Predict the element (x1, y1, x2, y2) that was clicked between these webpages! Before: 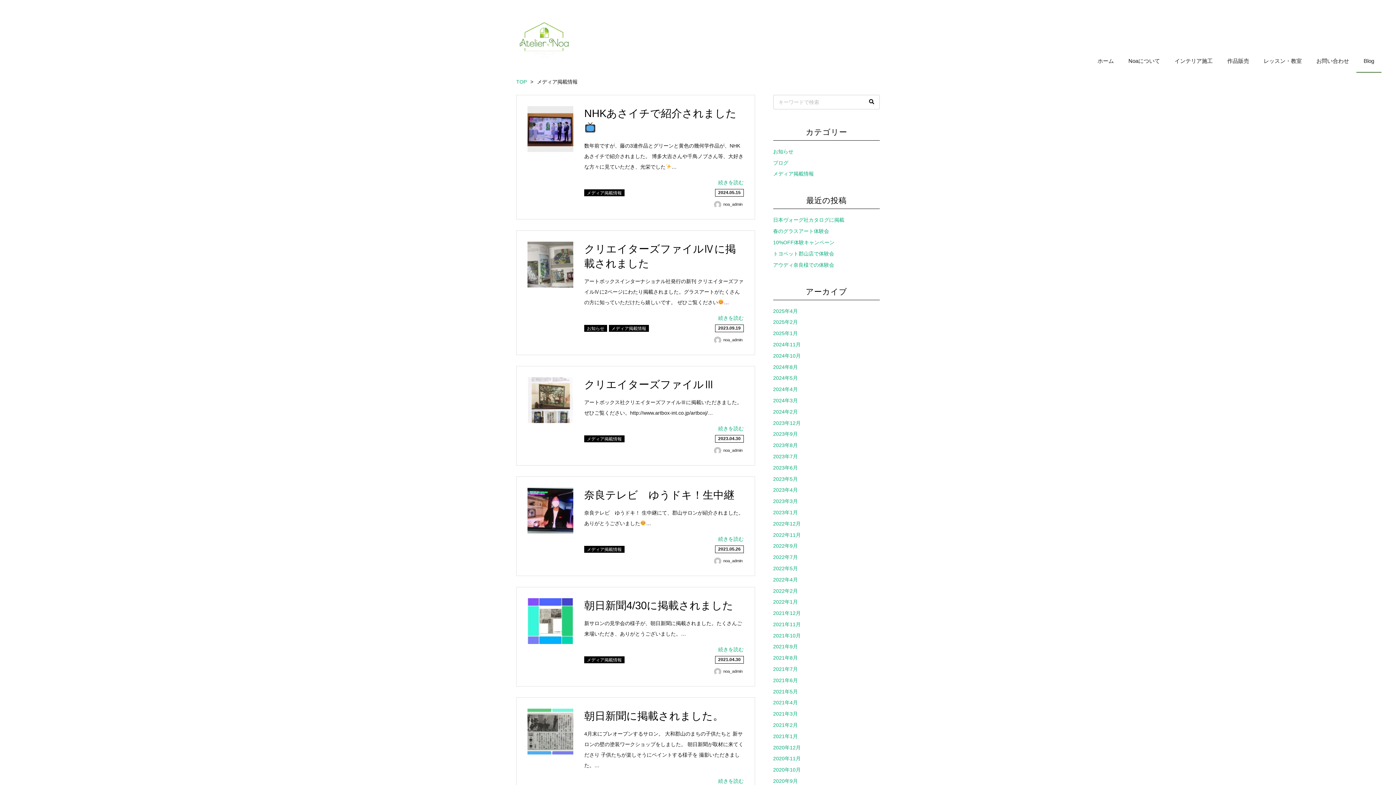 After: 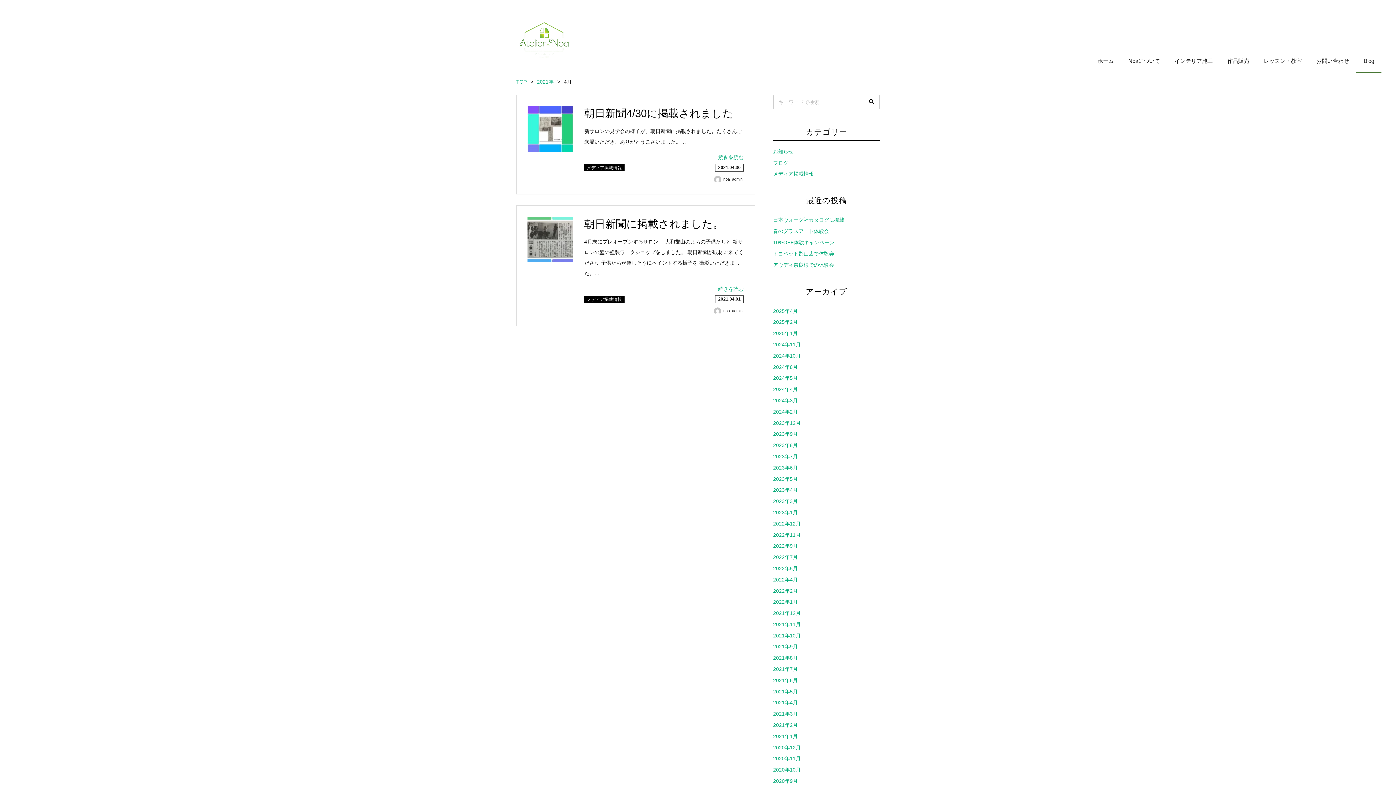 Action: label: 2021年4月 bbox: (773, 700, 798, 705)